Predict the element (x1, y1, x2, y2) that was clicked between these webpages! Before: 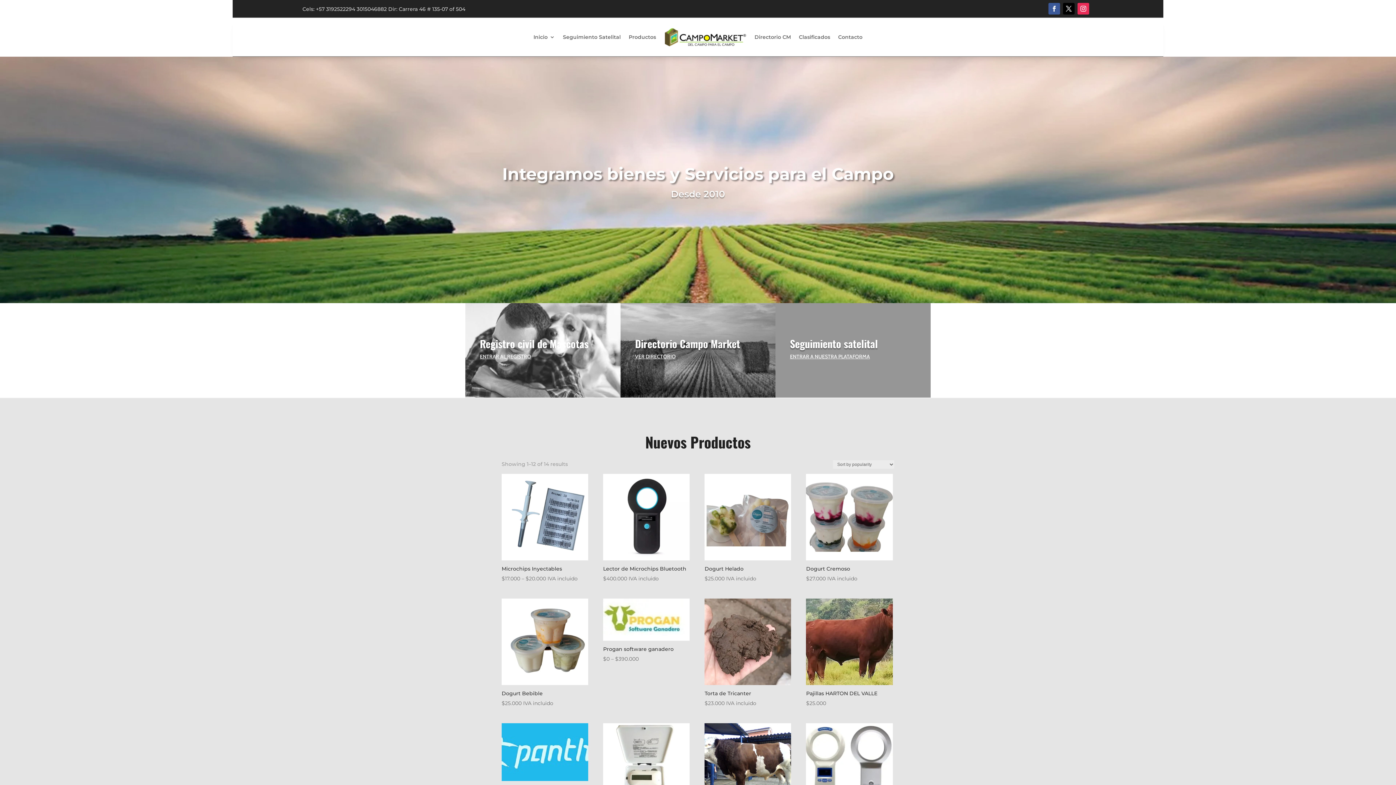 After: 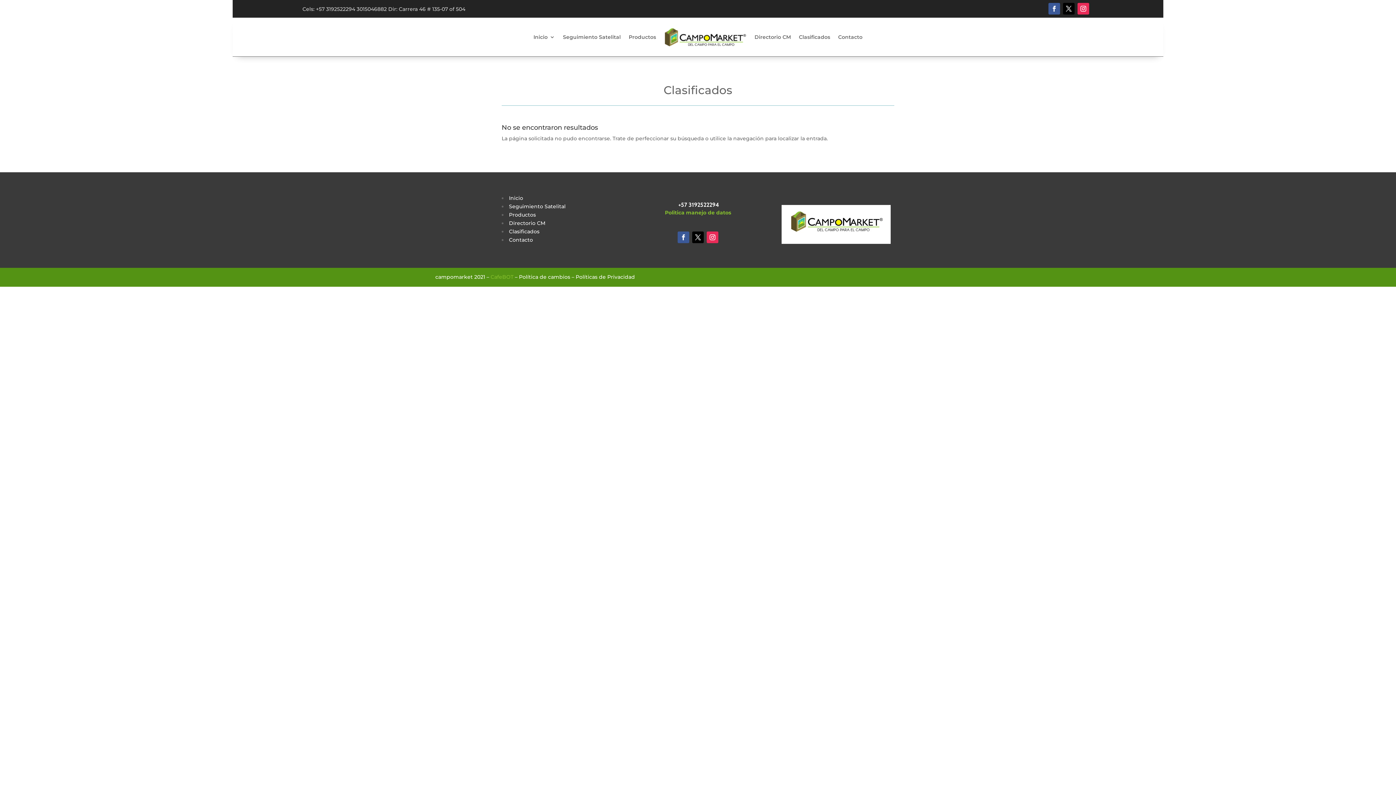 Action: bbox: (799, 23, 830, 50) label: Clasificados